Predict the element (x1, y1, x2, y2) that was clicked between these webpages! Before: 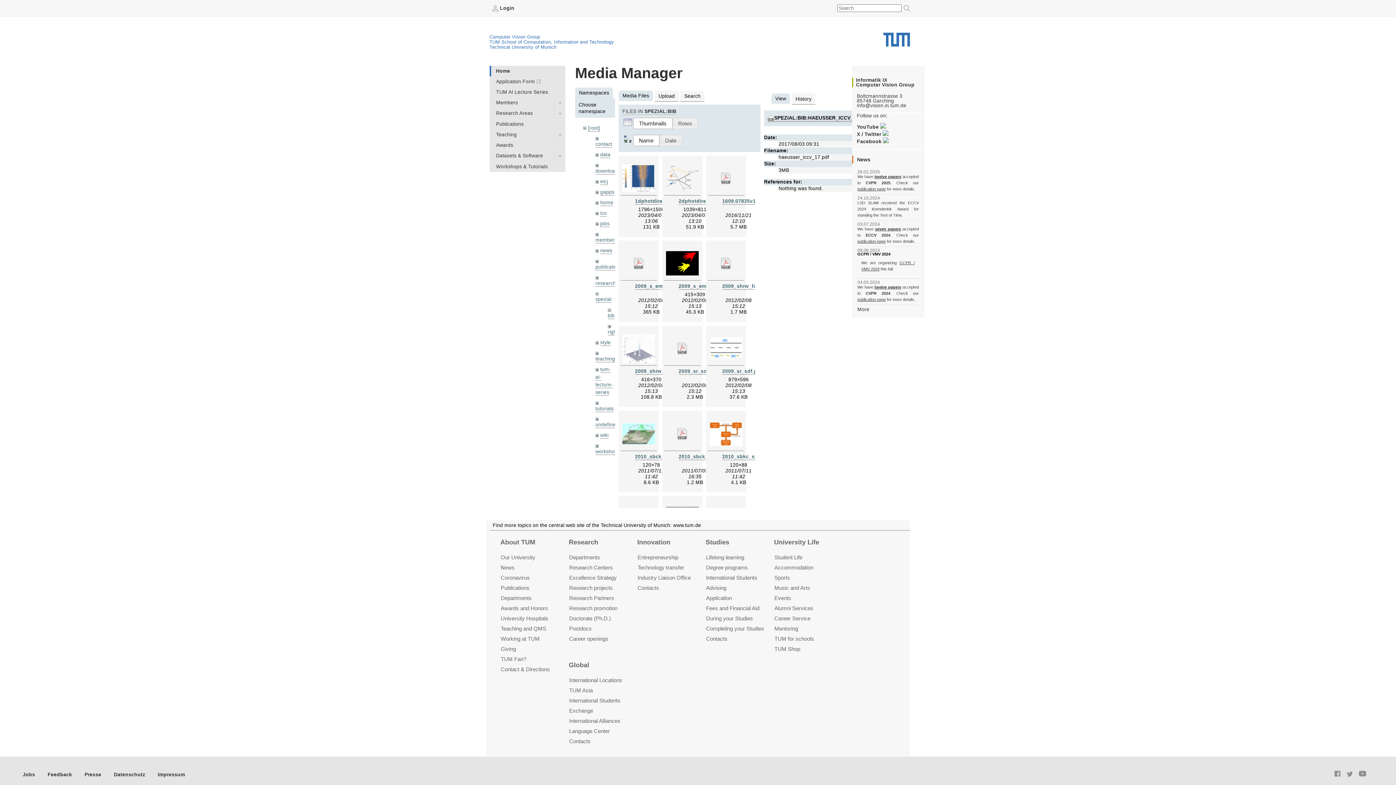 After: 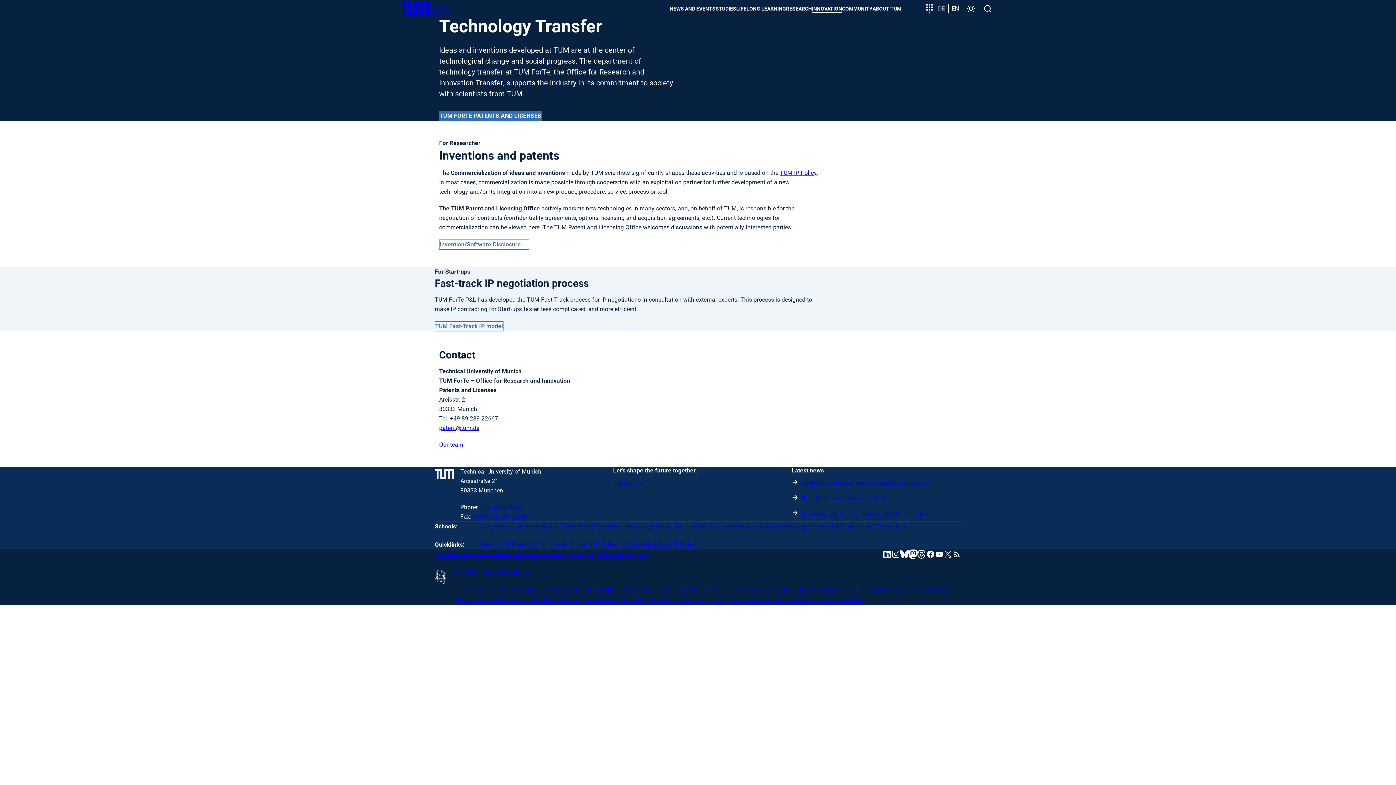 Action: label: Technology transfer bbox: (637, 564, 684, 571)